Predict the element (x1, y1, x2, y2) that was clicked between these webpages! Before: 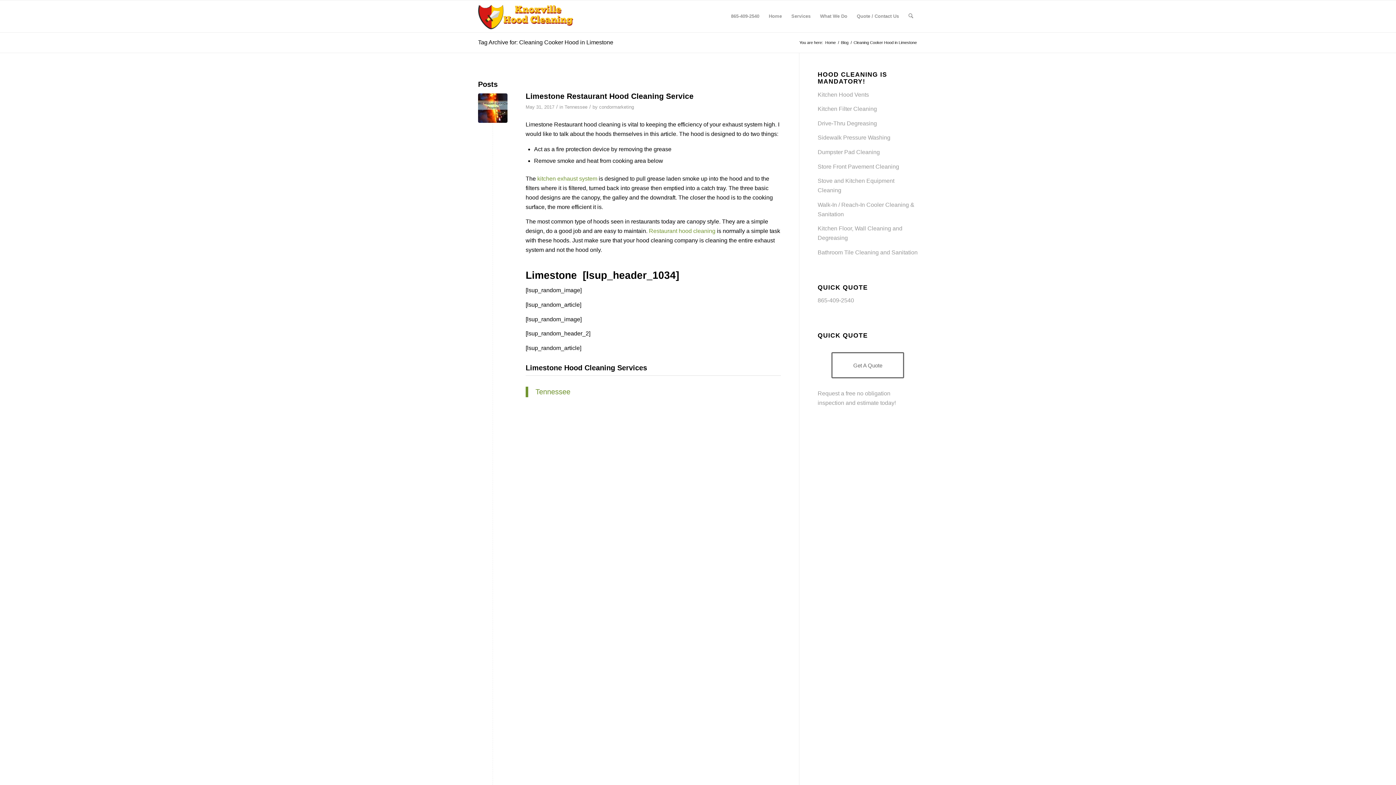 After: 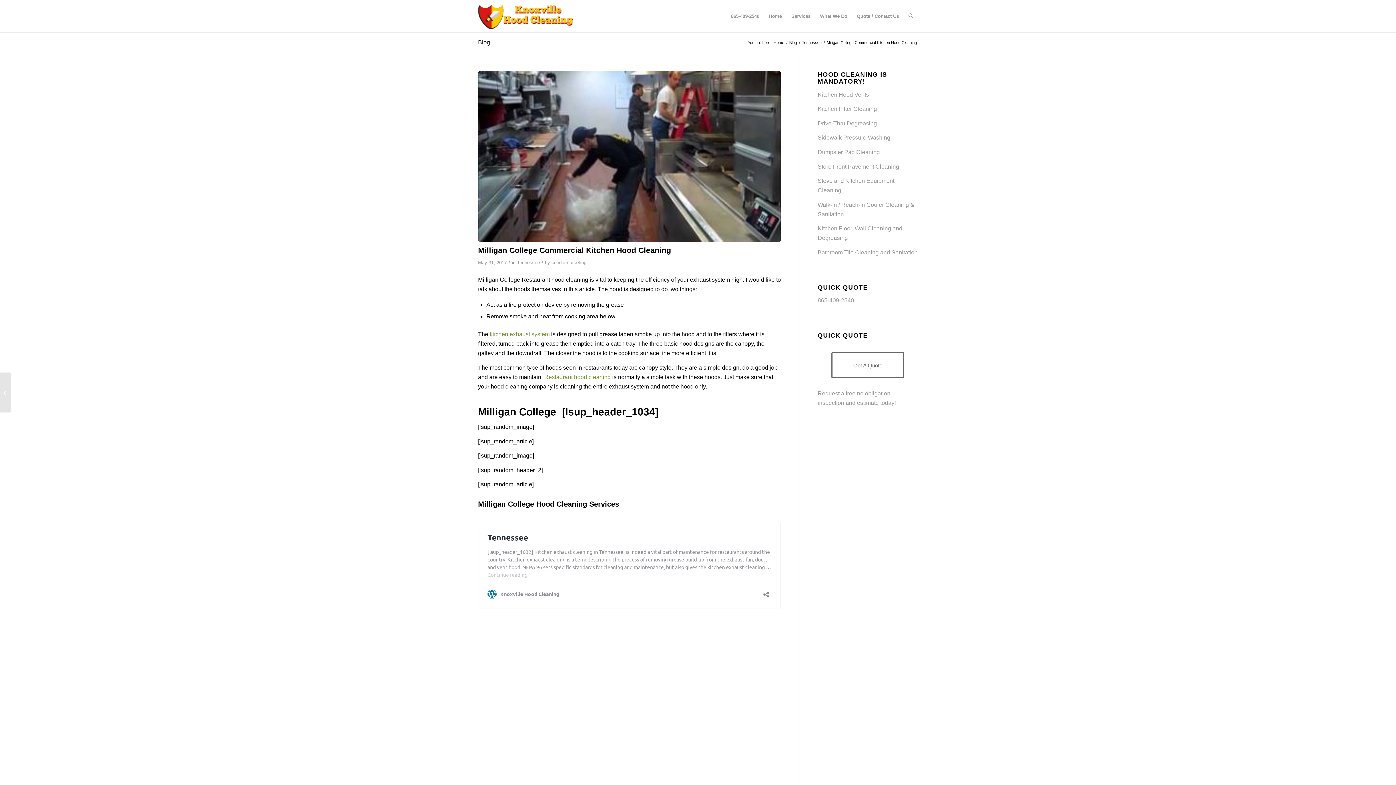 Action: bbox: (649, 227, 715, 234) label: Restaurant hood cleaning